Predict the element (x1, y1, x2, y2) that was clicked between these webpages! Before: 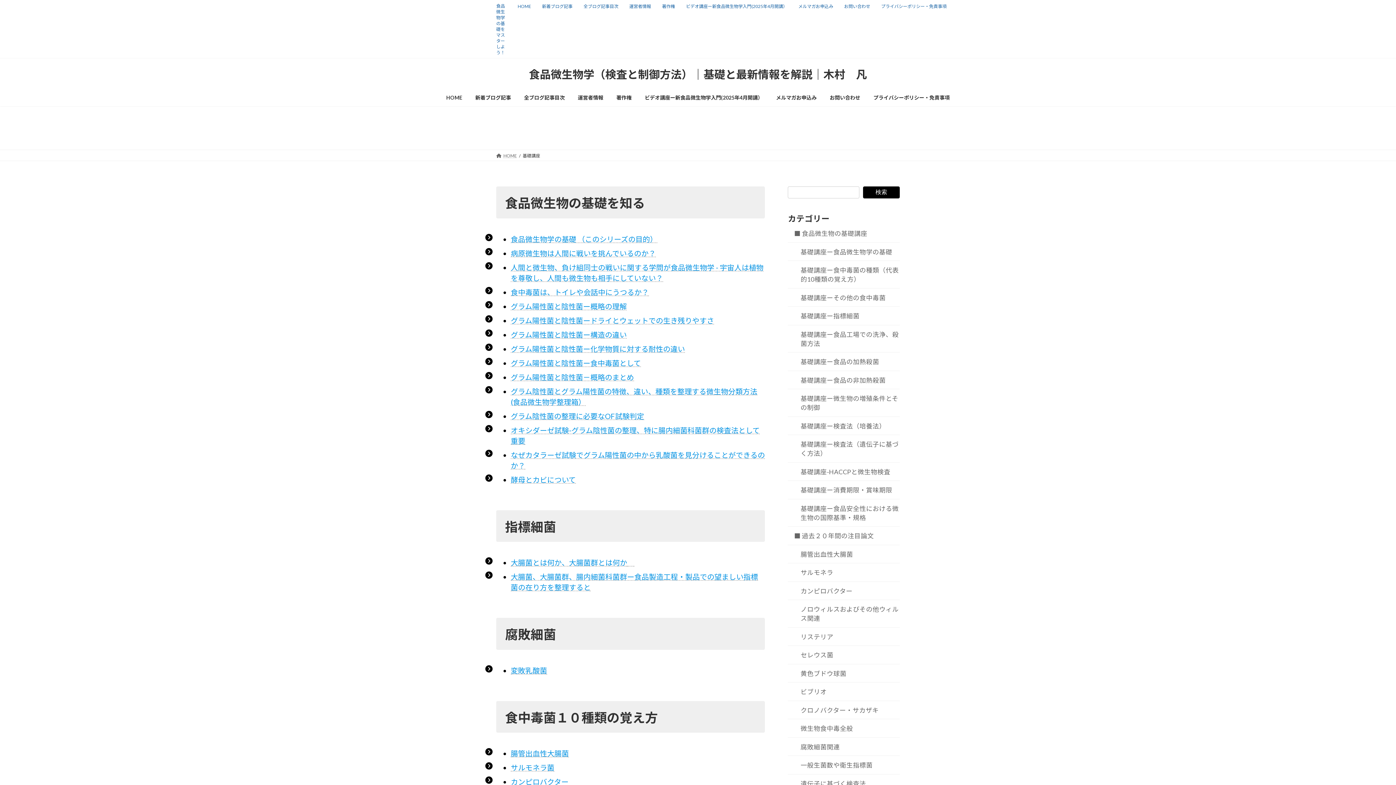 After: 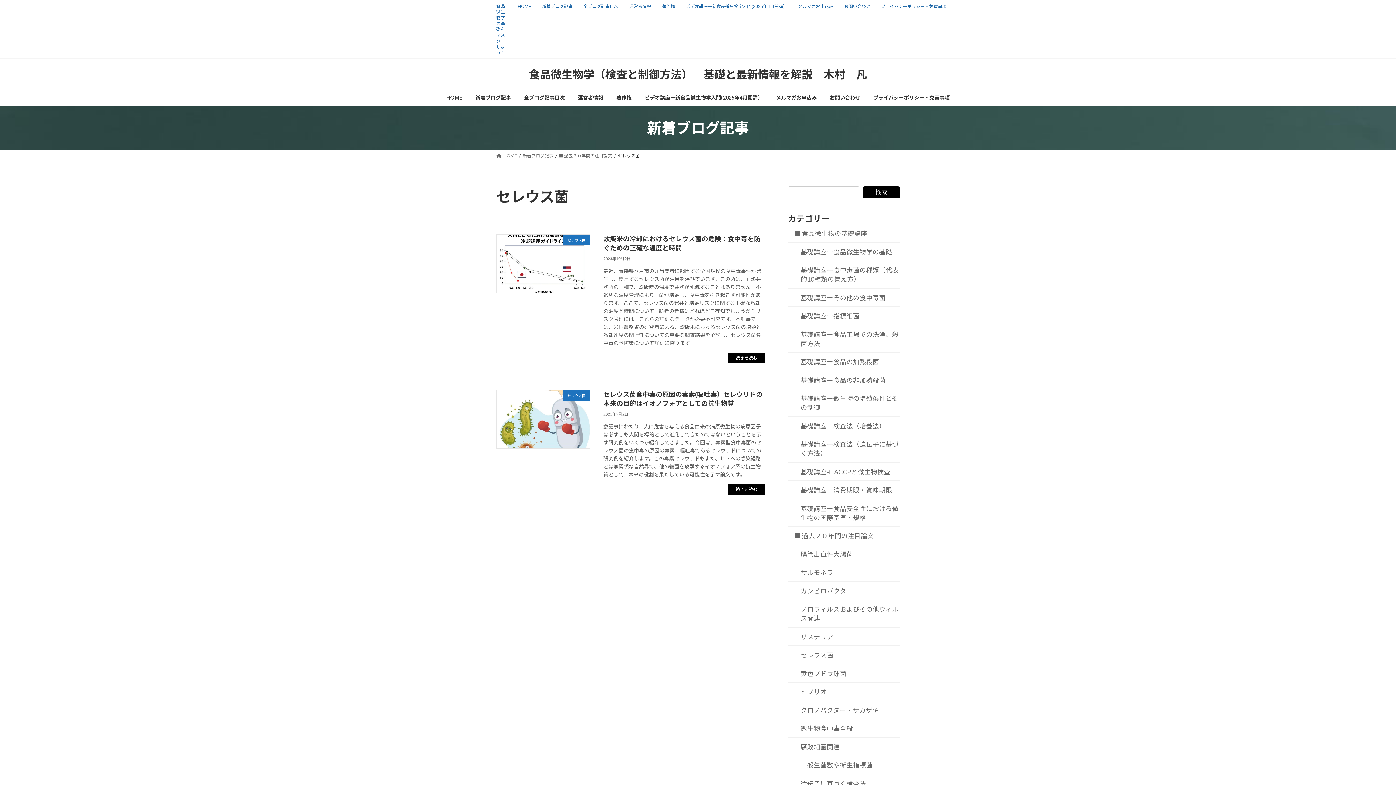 Action: label: セレウス菌 bbox: (788, 646, 900, 664)